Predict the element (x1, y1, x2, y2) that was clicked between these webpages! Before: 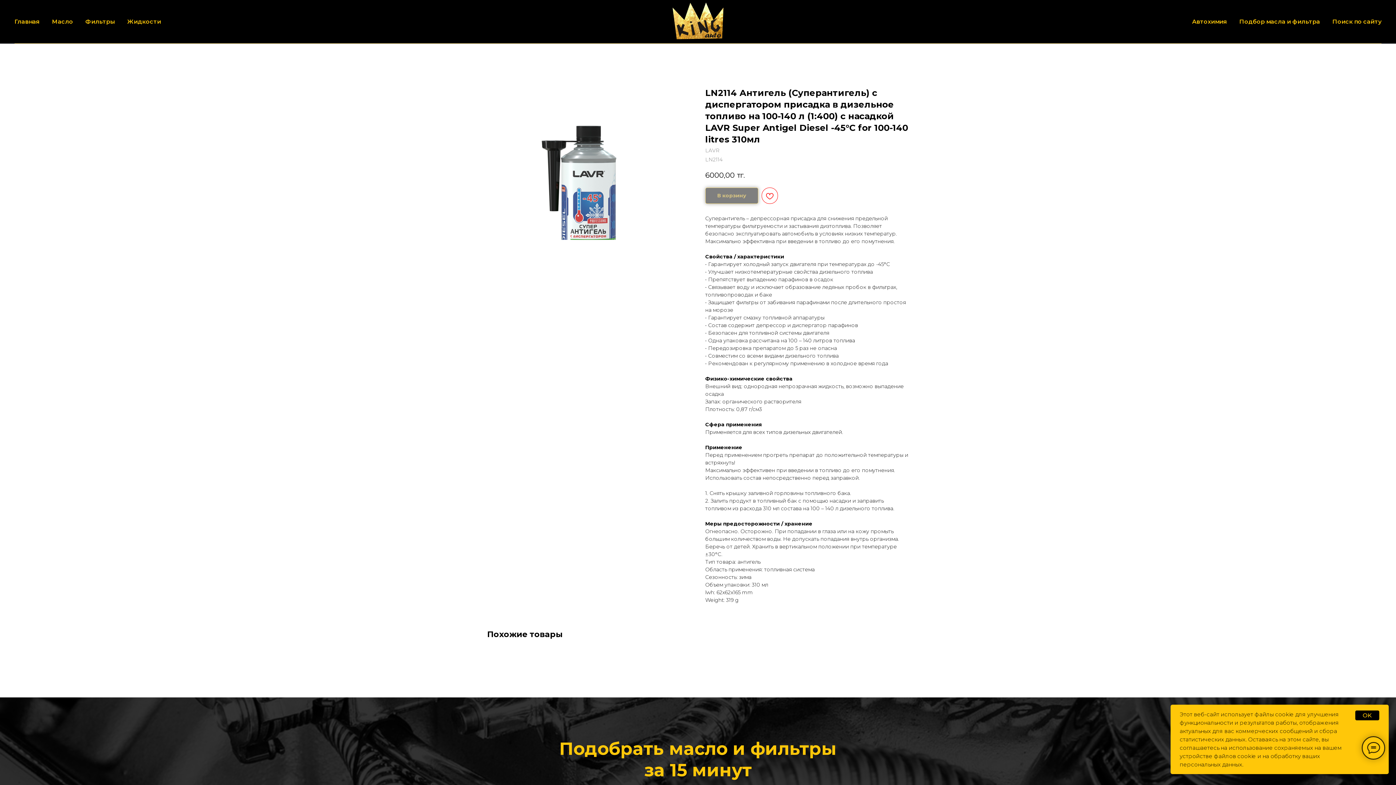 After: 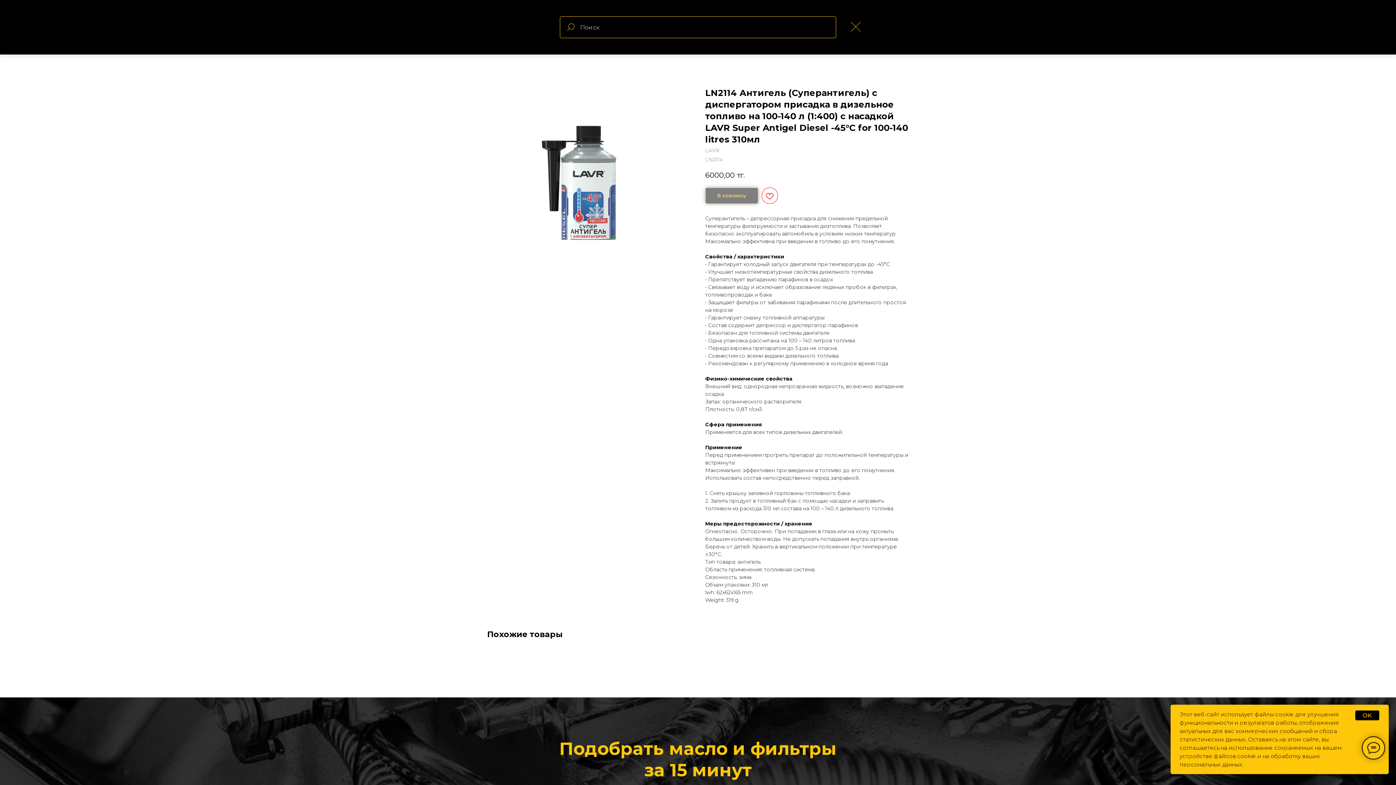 Action: label: Поиск по сайту bbox: (1332, 18, 1381, 25)